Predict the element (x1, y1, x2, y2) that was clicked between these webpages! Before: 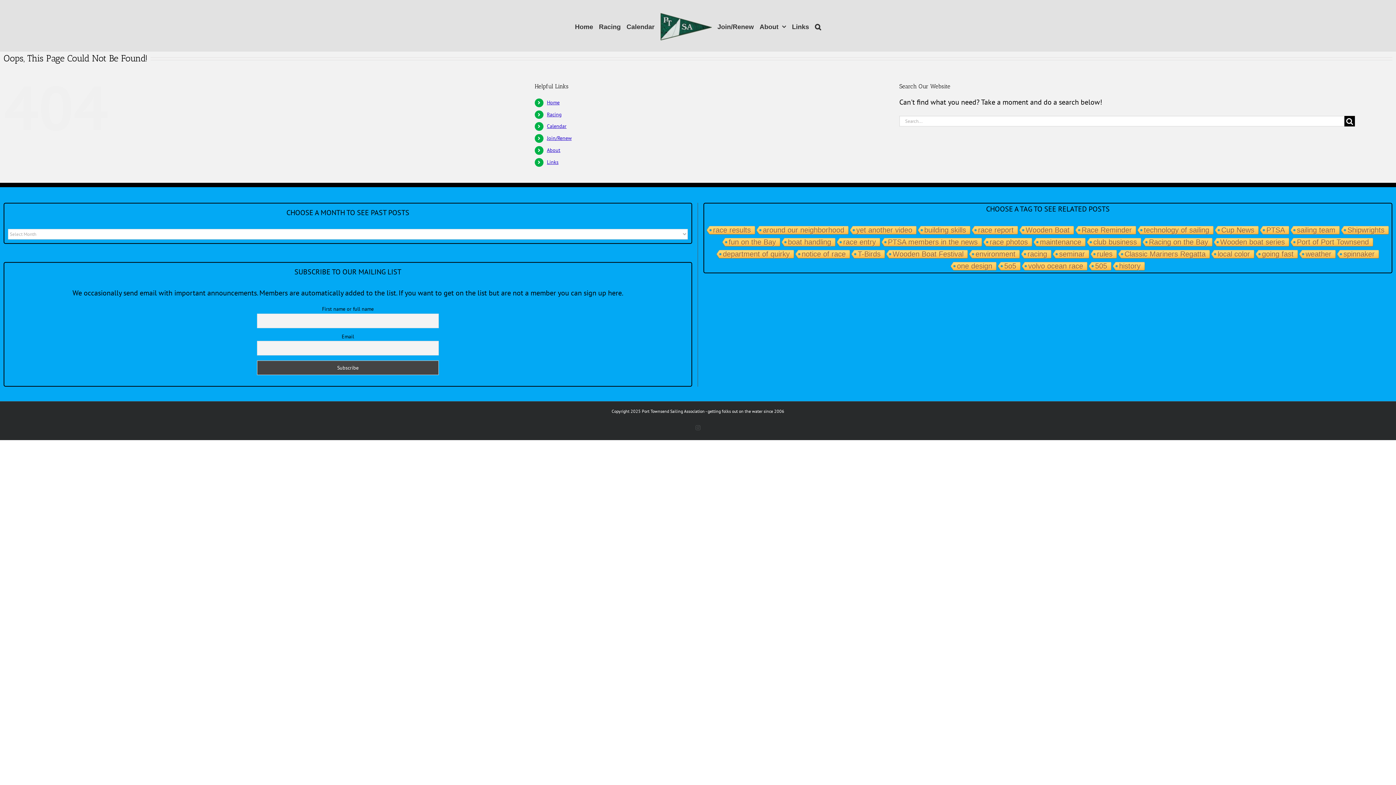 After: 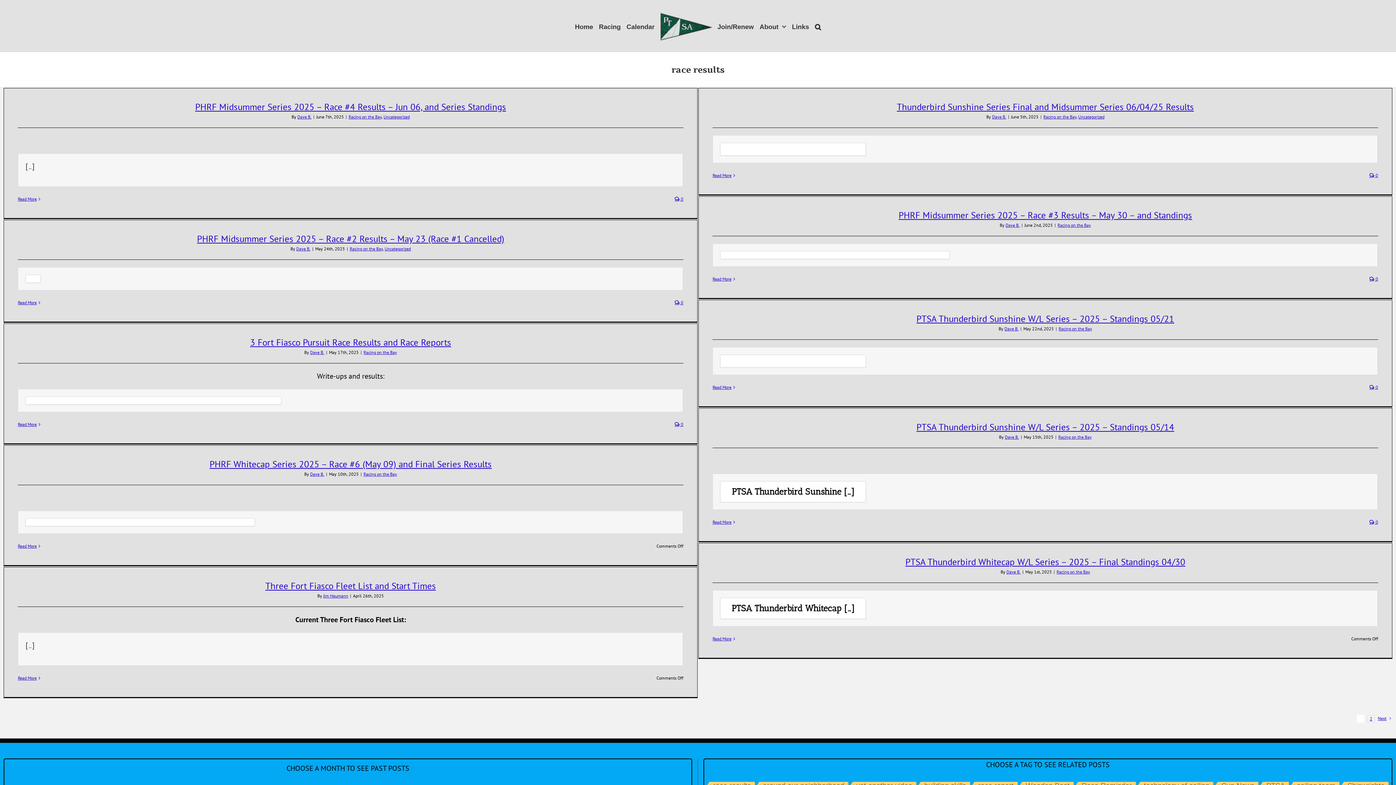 Action: label: race results bbox: (705, 226, 754, 235)